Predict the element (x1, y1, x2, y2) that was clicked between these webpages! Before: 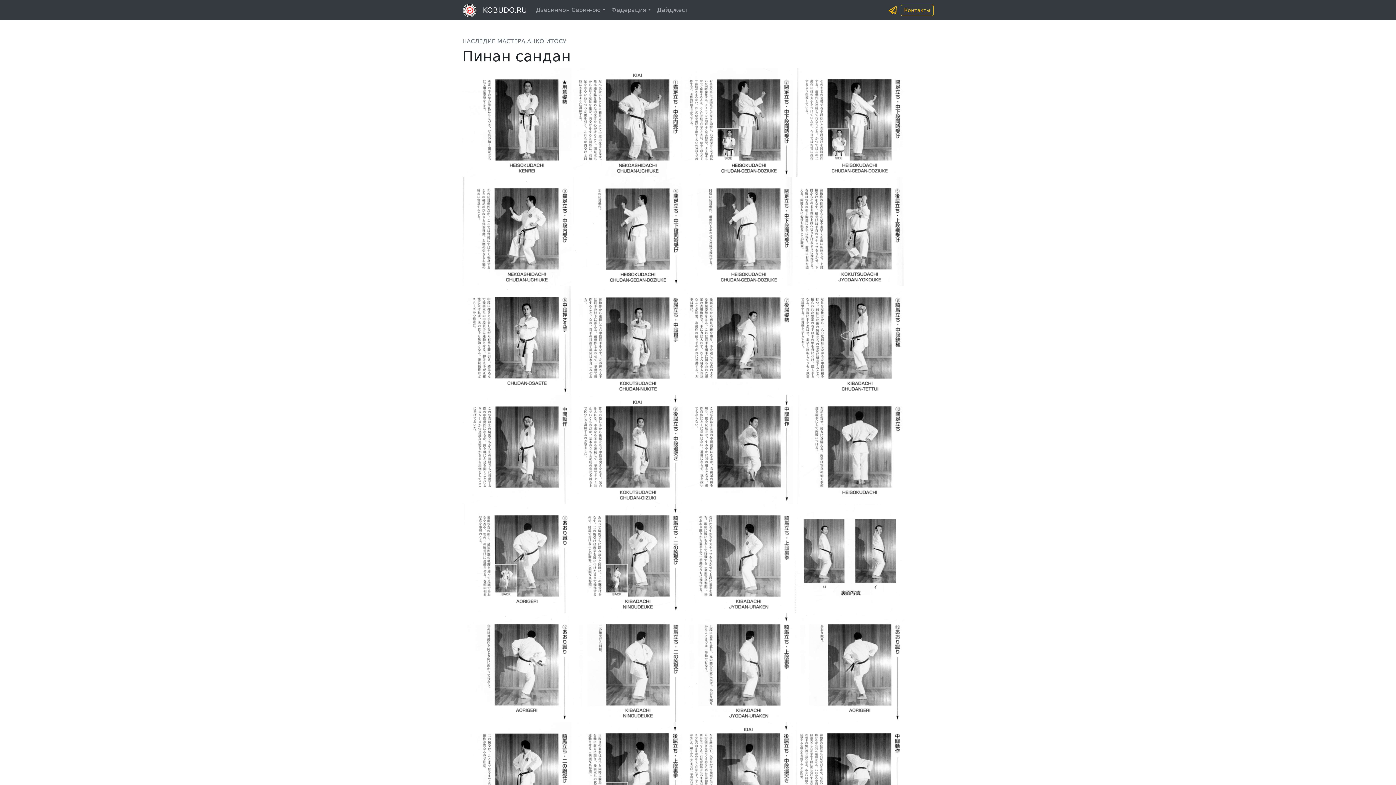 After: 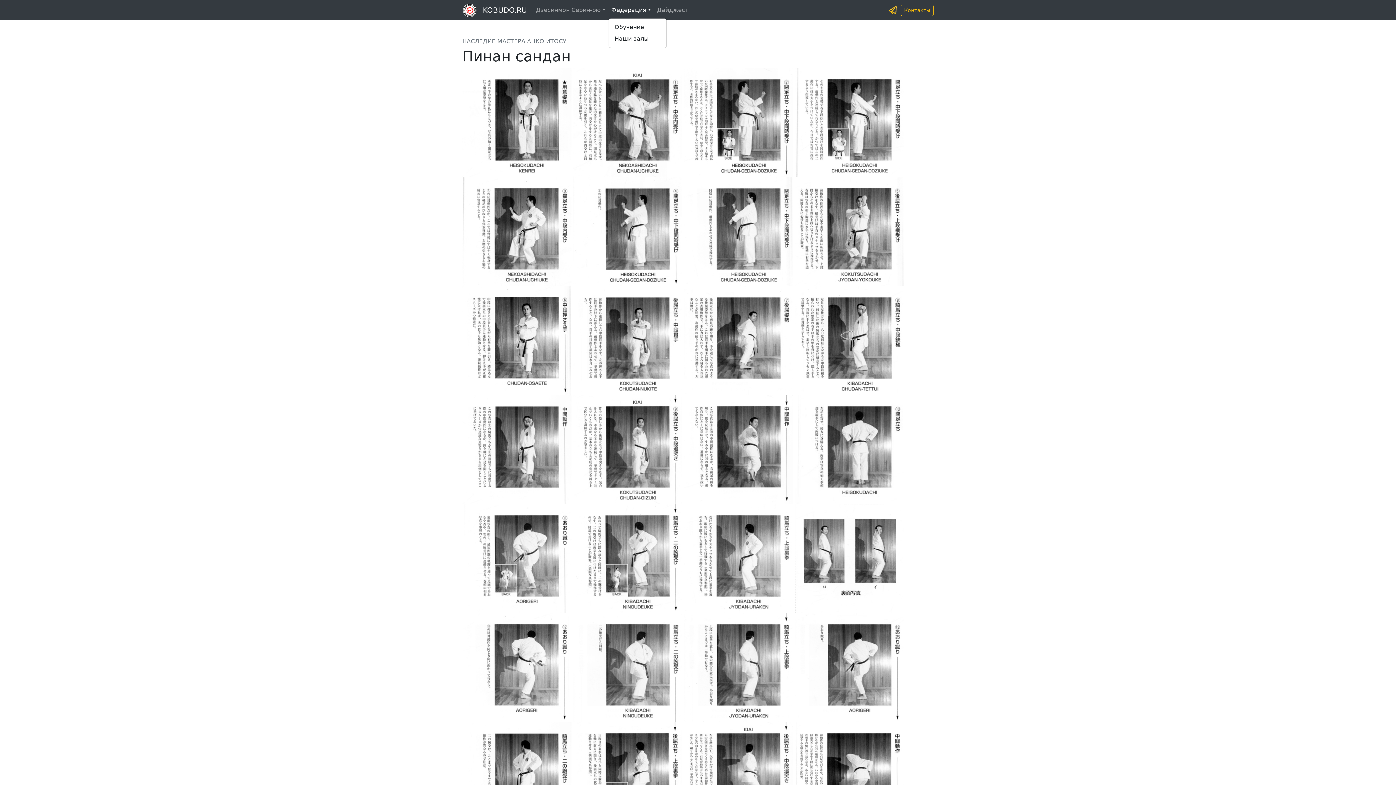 Action: label: Федерация bbox: (608, 2, 654, 17)